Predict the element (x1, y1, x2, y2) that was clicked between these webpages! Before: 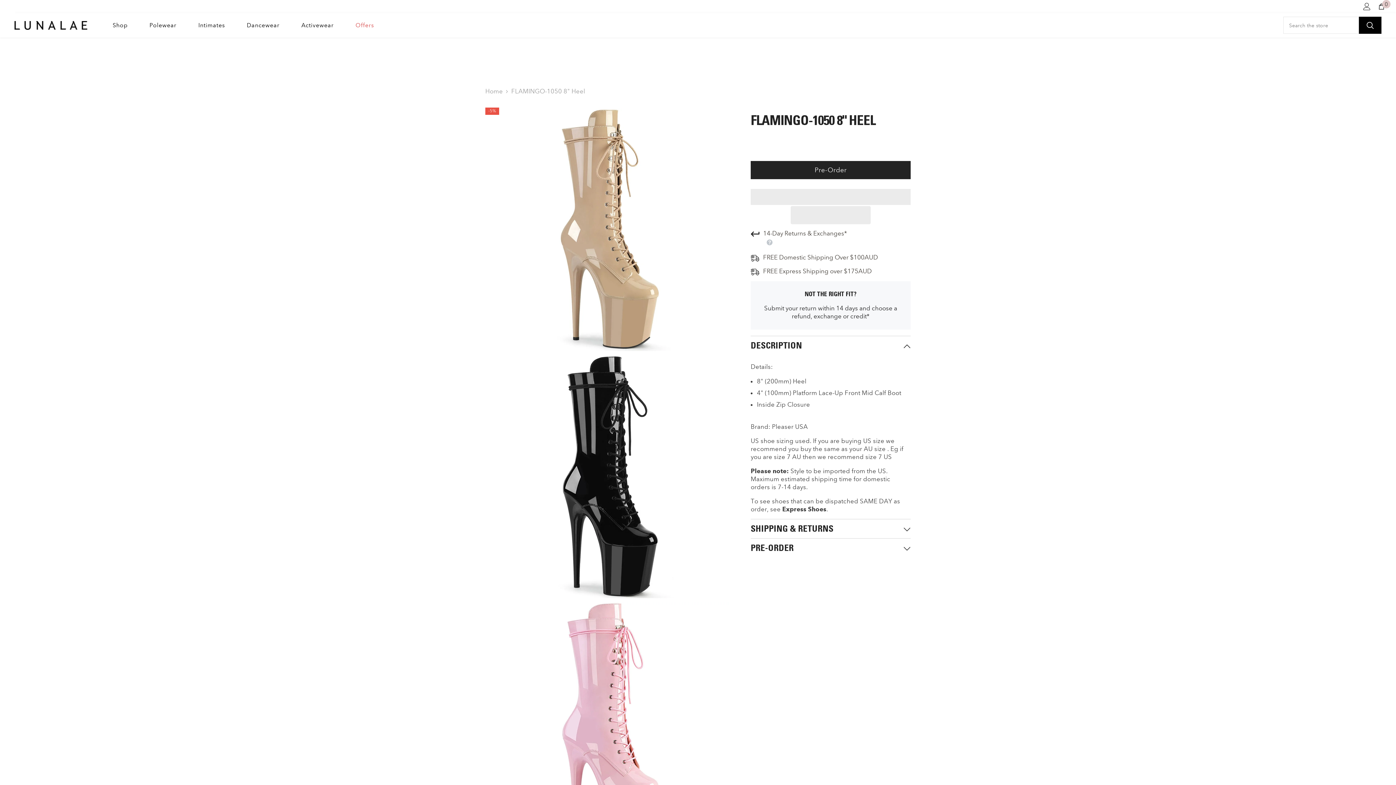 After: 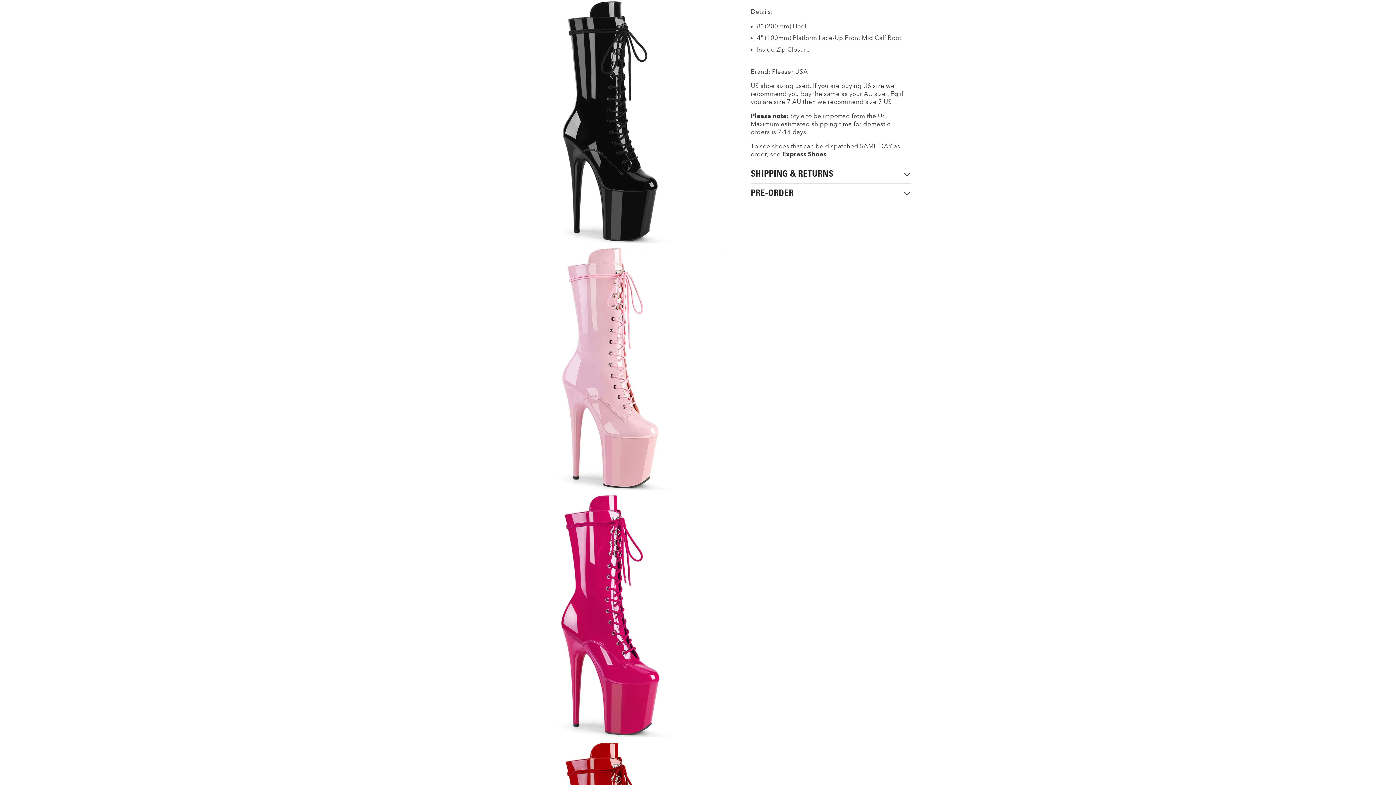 Action: label: DESCRIPTION bbox: (750, 336, 910, 355)